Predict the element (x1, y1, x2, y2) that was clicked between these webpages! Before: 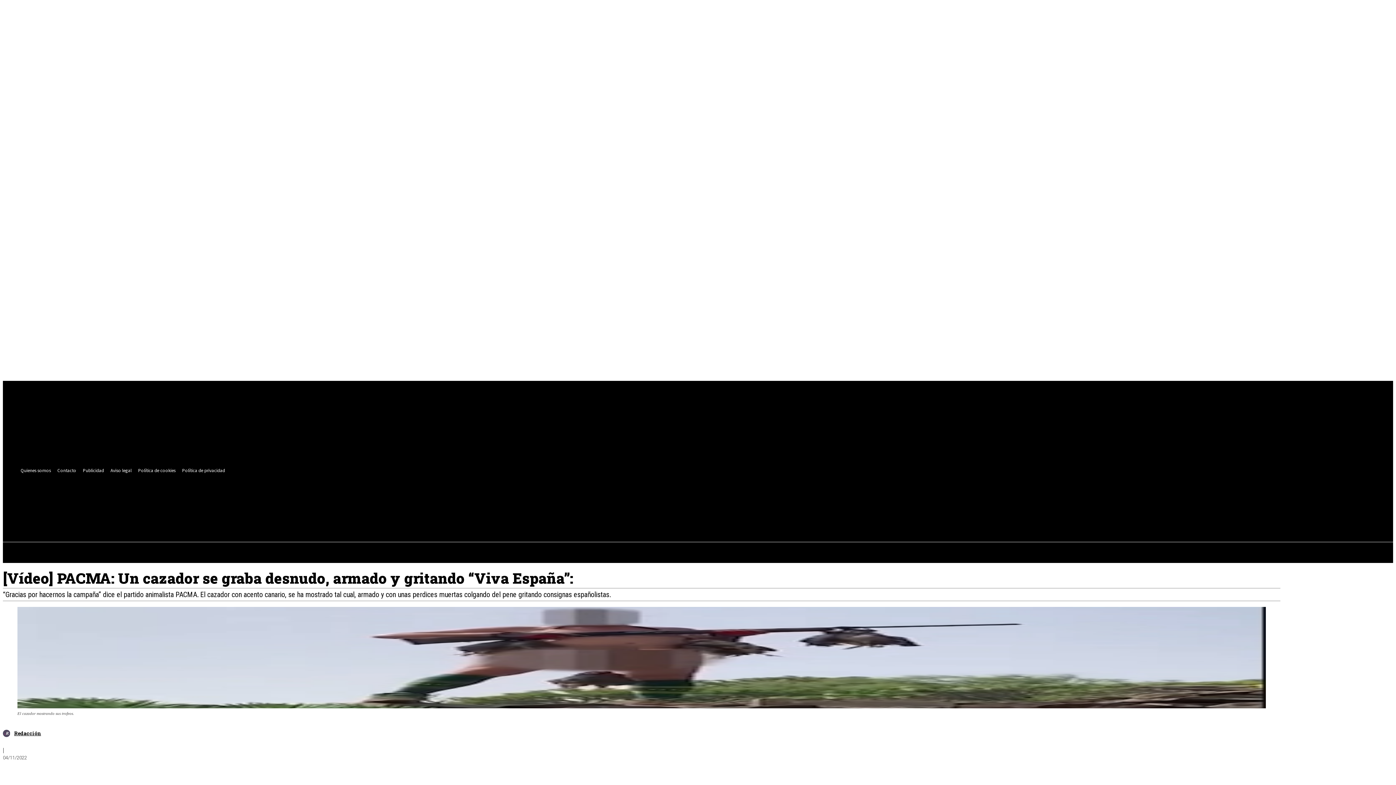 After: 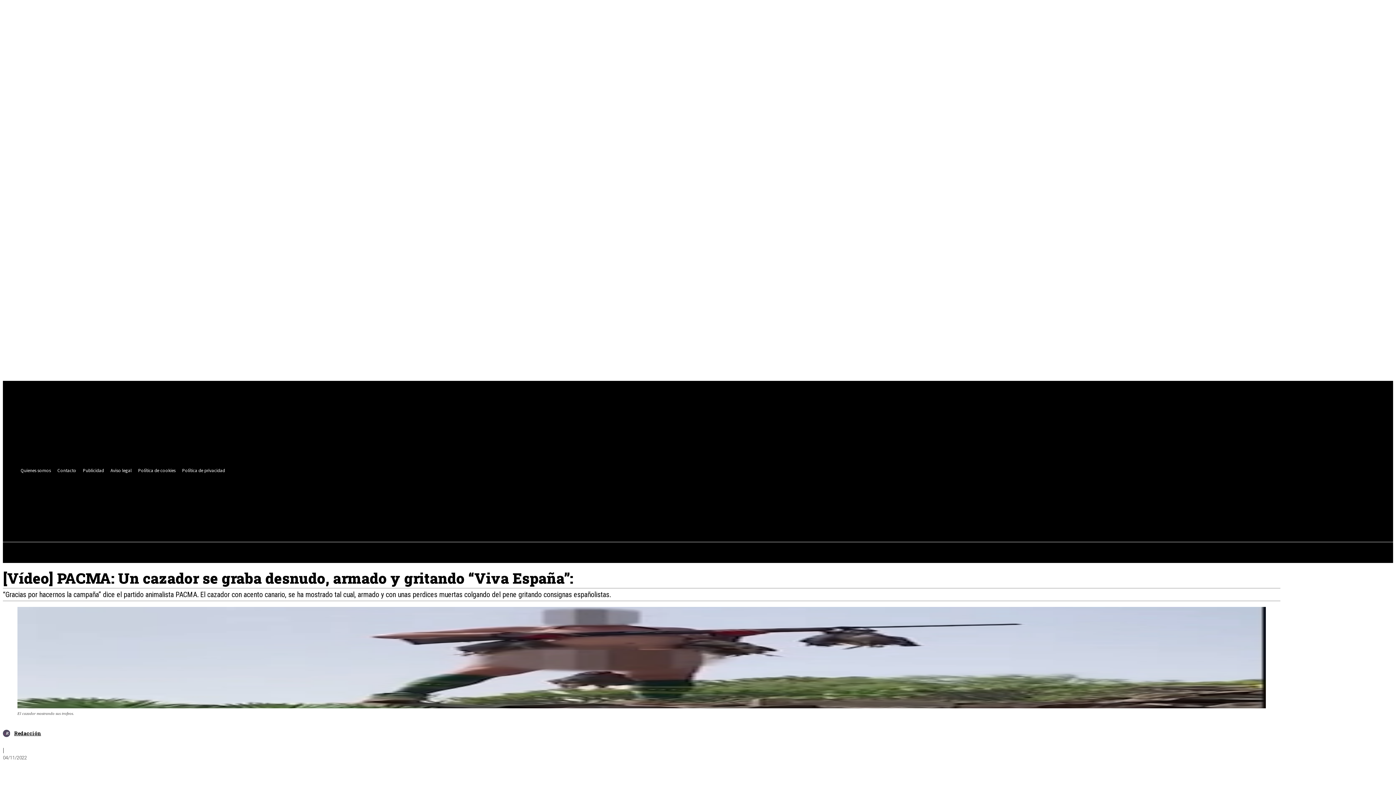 Action: bbox: (29, 768, 53, 782)